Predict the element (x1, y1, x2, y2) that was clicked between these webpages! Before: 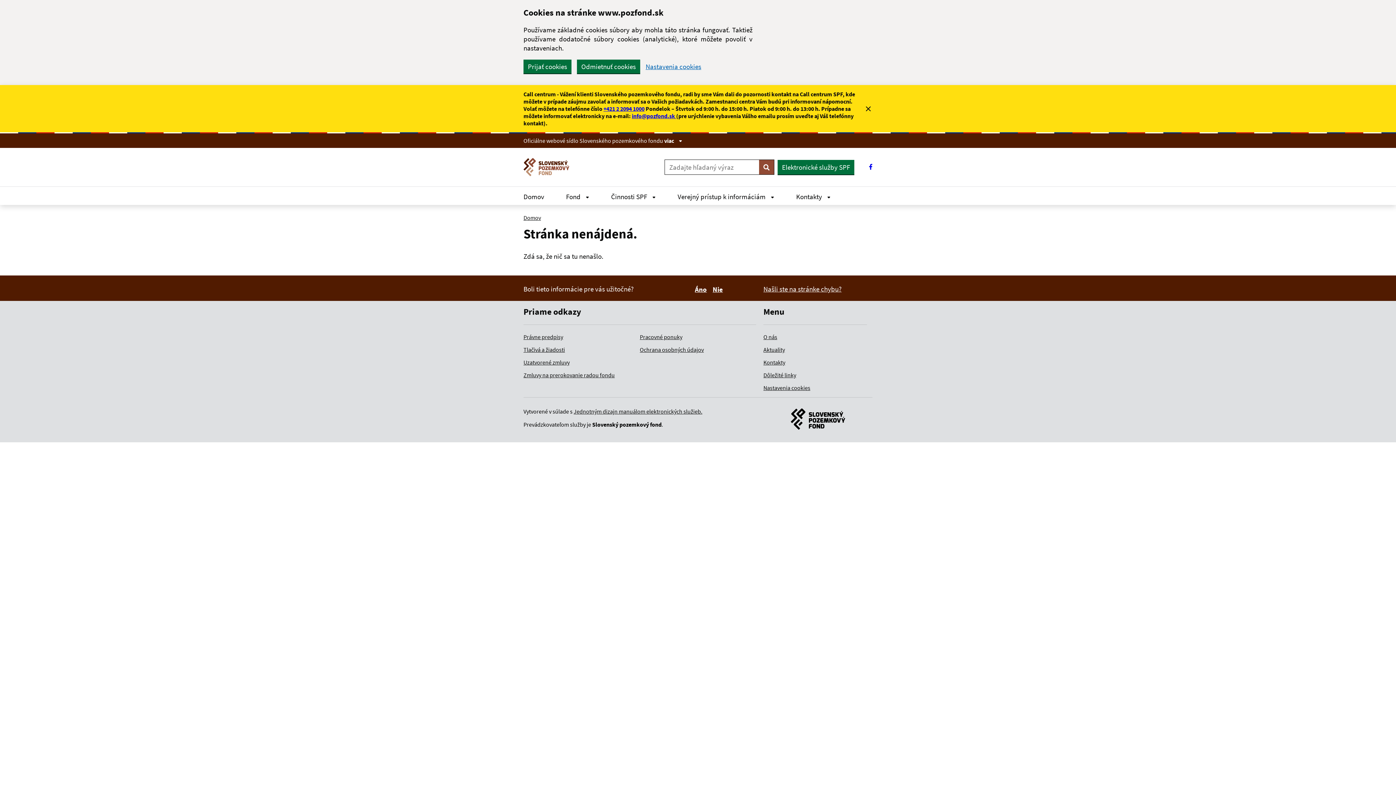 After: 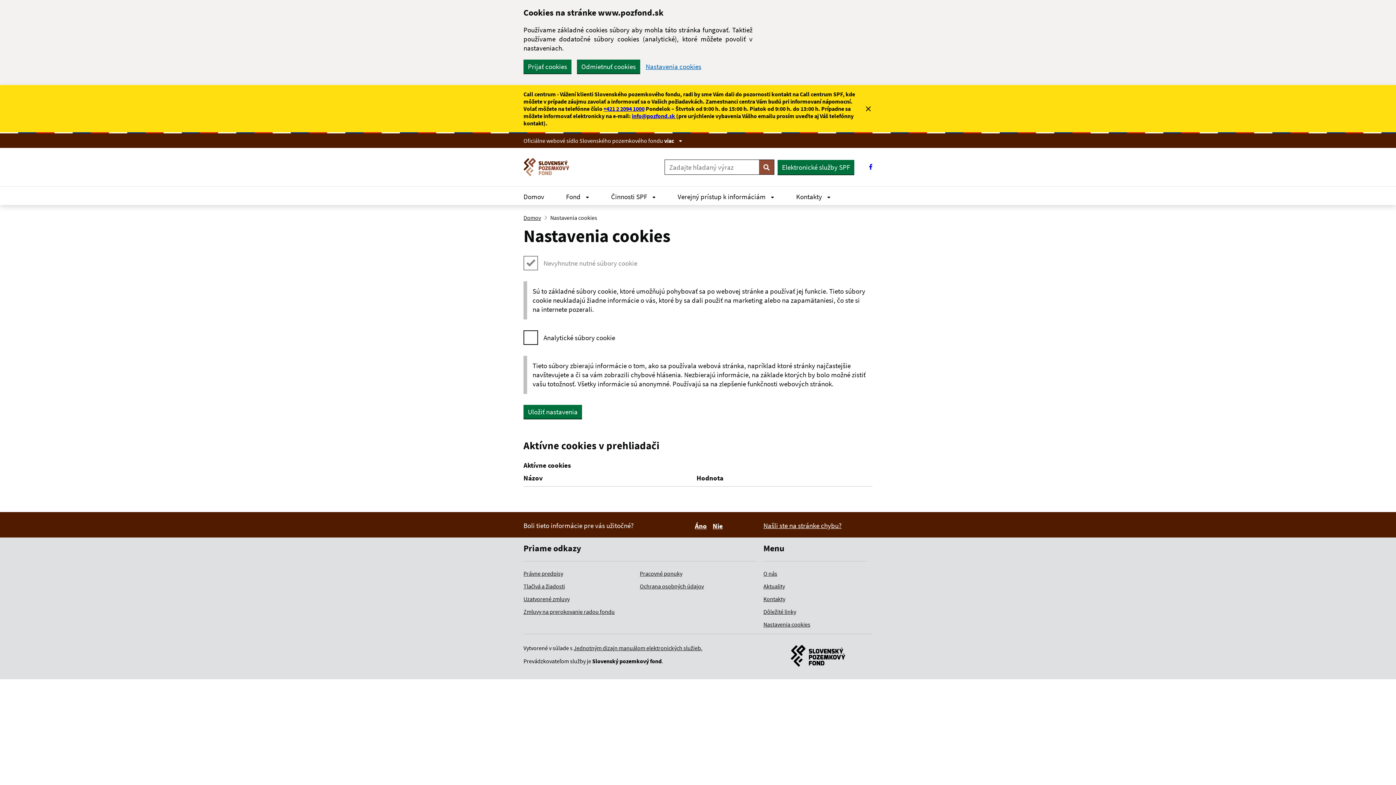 Action: bbox: (645, 63, 701, 70) label: Nastavenia cookies